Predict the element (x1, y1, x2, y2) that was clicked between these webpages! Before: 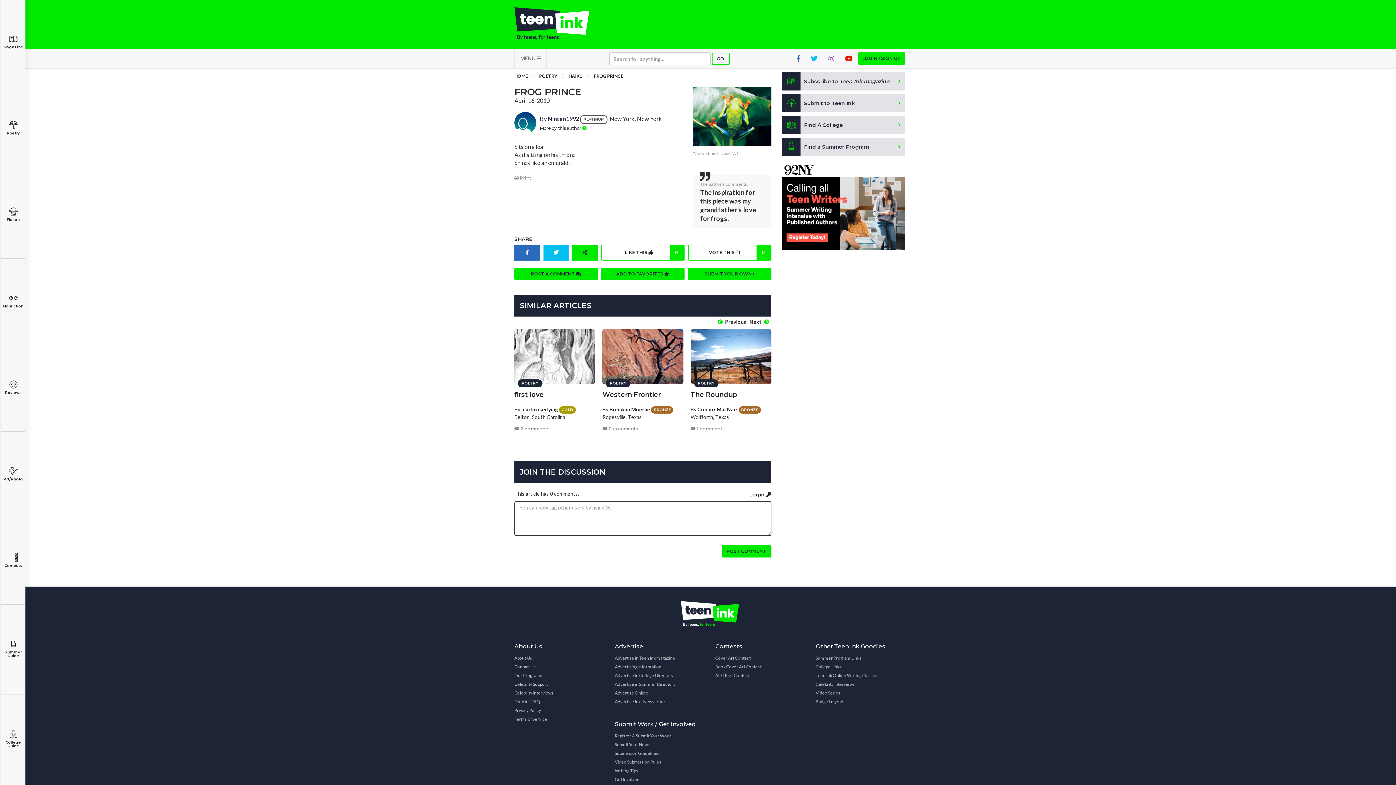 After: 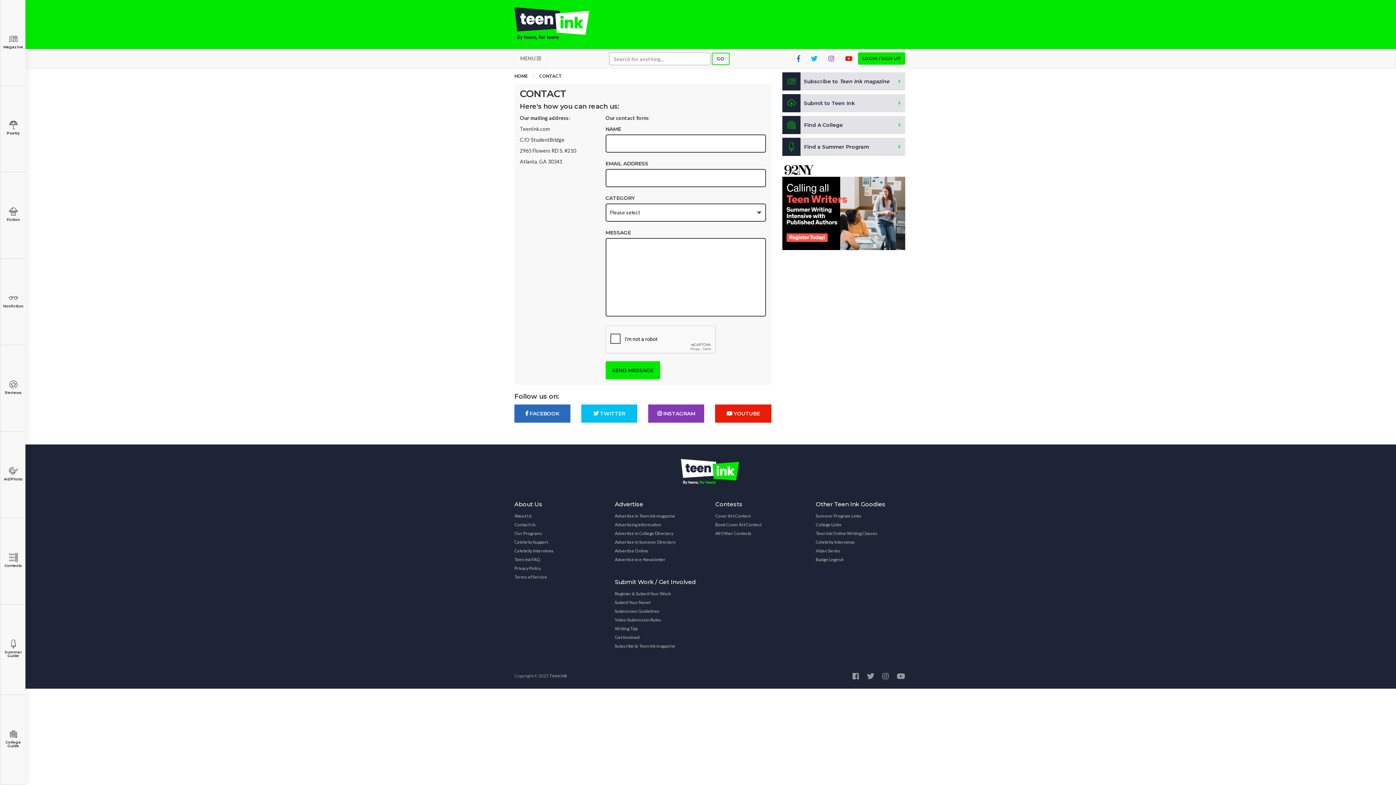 Action: label: Contact Us bbox: (514, 662, 536, 671)